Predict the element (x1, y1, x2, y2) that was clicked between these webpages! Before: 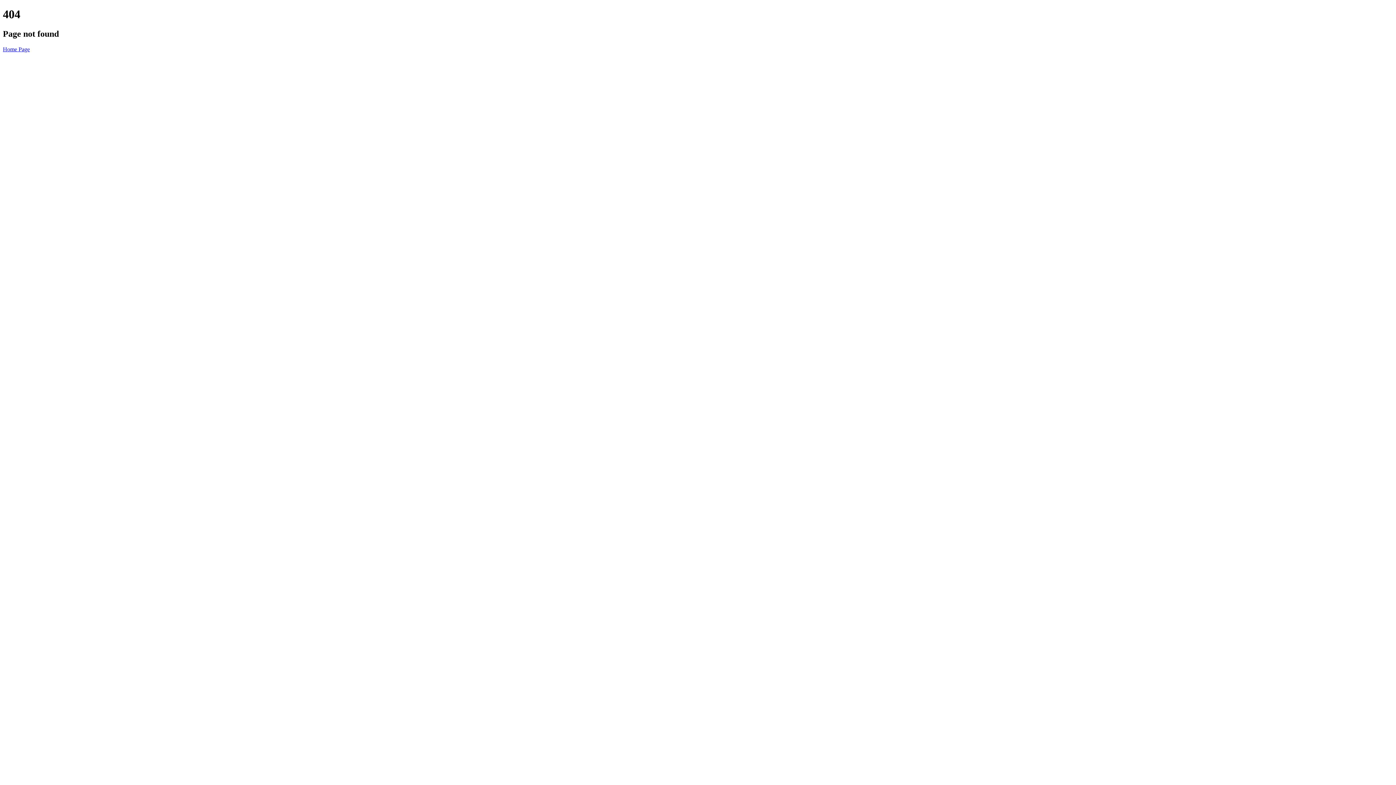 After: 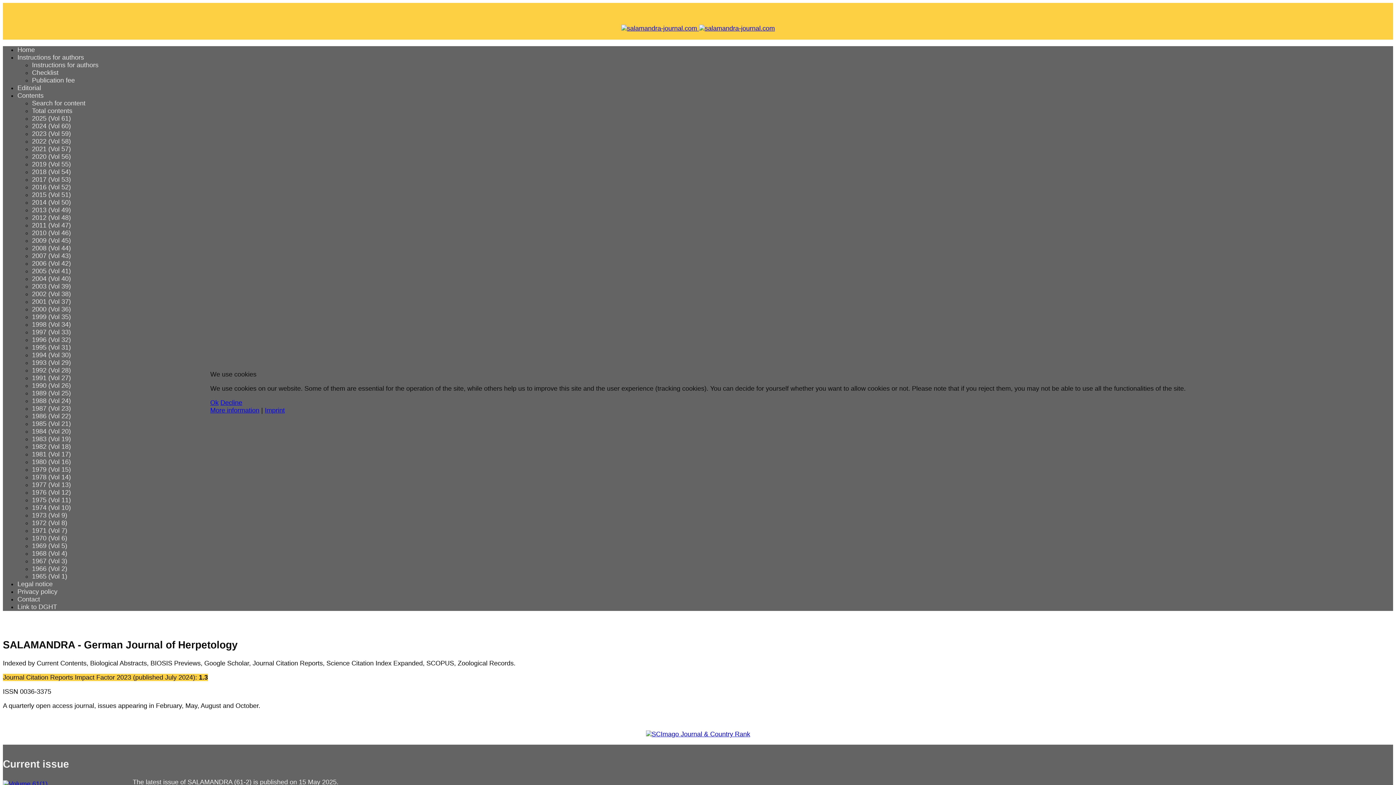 Action: bbox: (2, 46, 29, 52) label: Home Page